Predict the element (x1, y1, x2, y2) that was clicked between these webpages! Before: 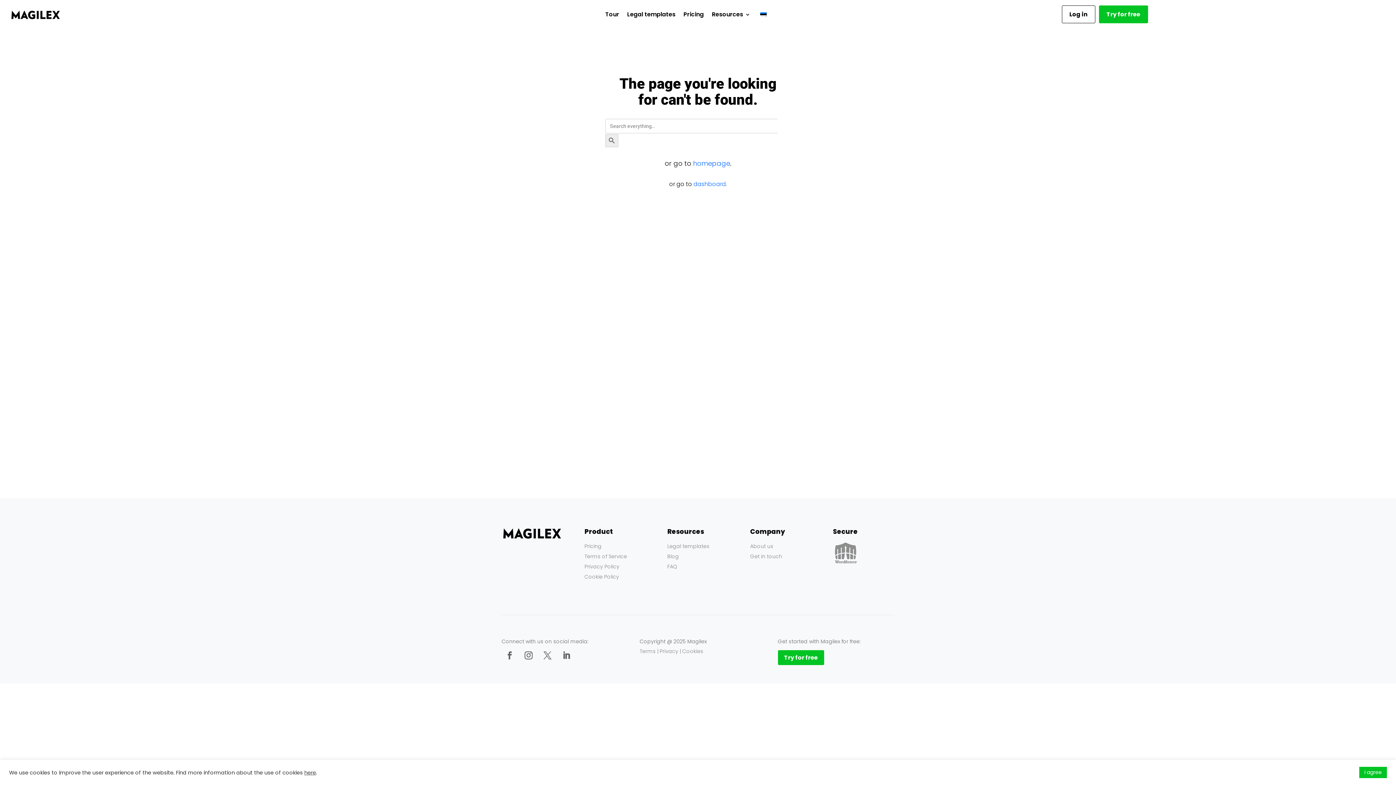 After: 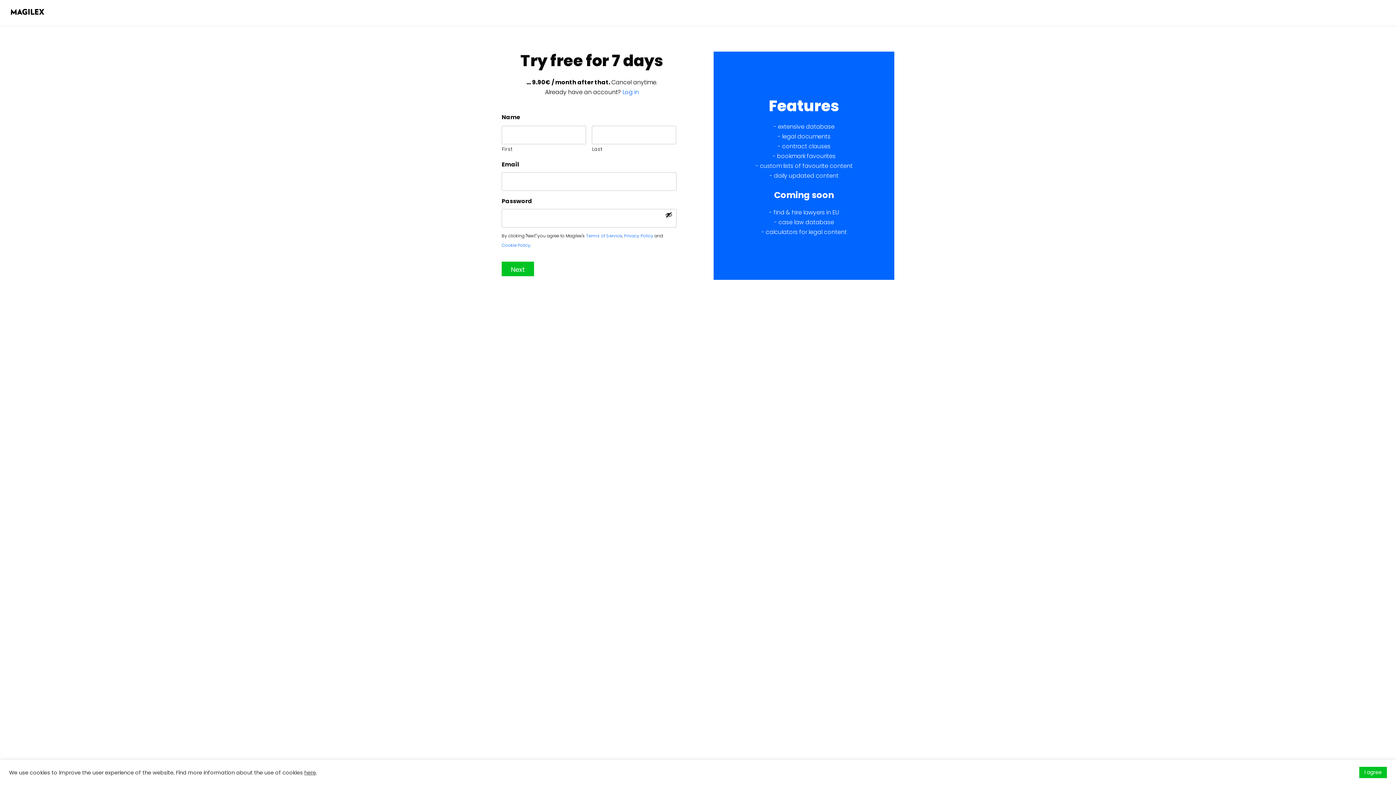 Action: bbox: (1099, 5, 1148, 23) label: Try for free